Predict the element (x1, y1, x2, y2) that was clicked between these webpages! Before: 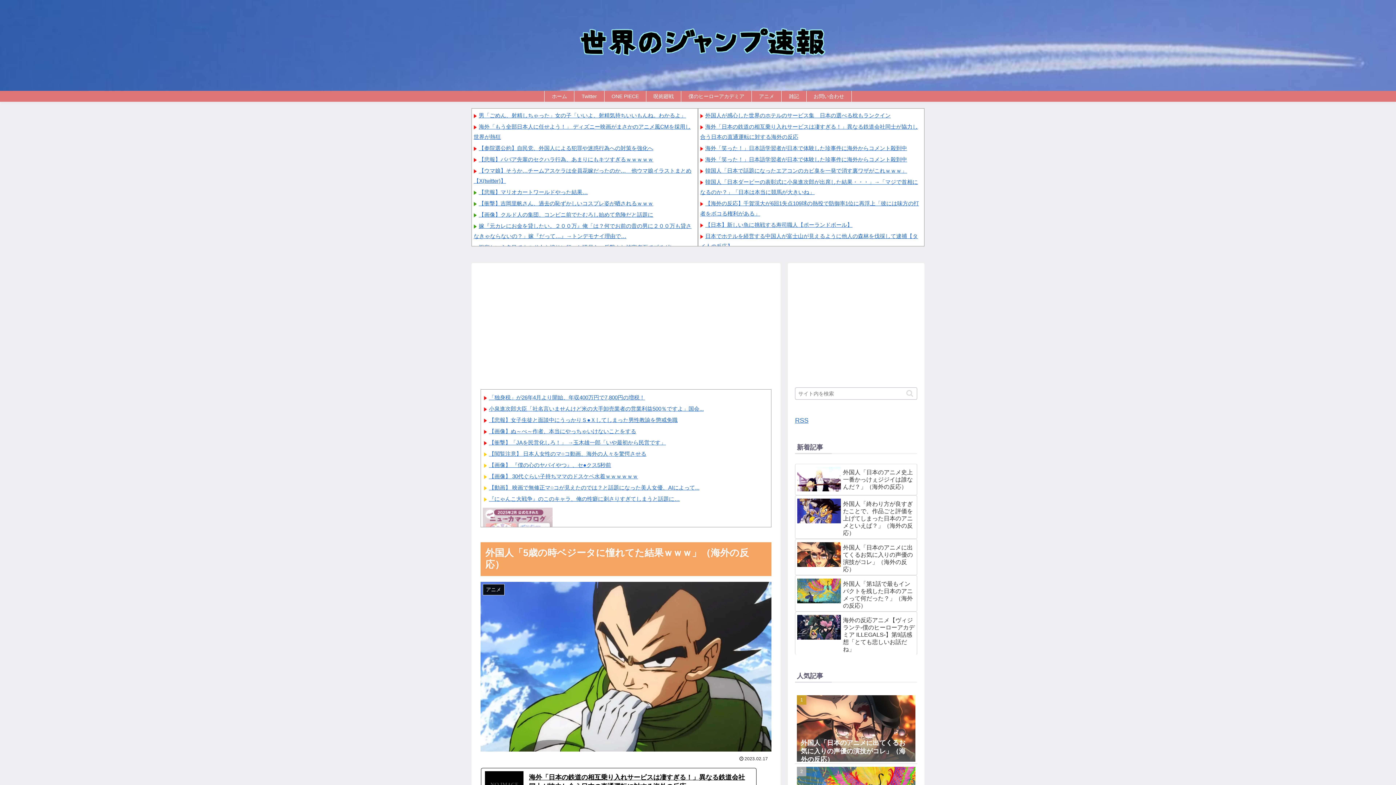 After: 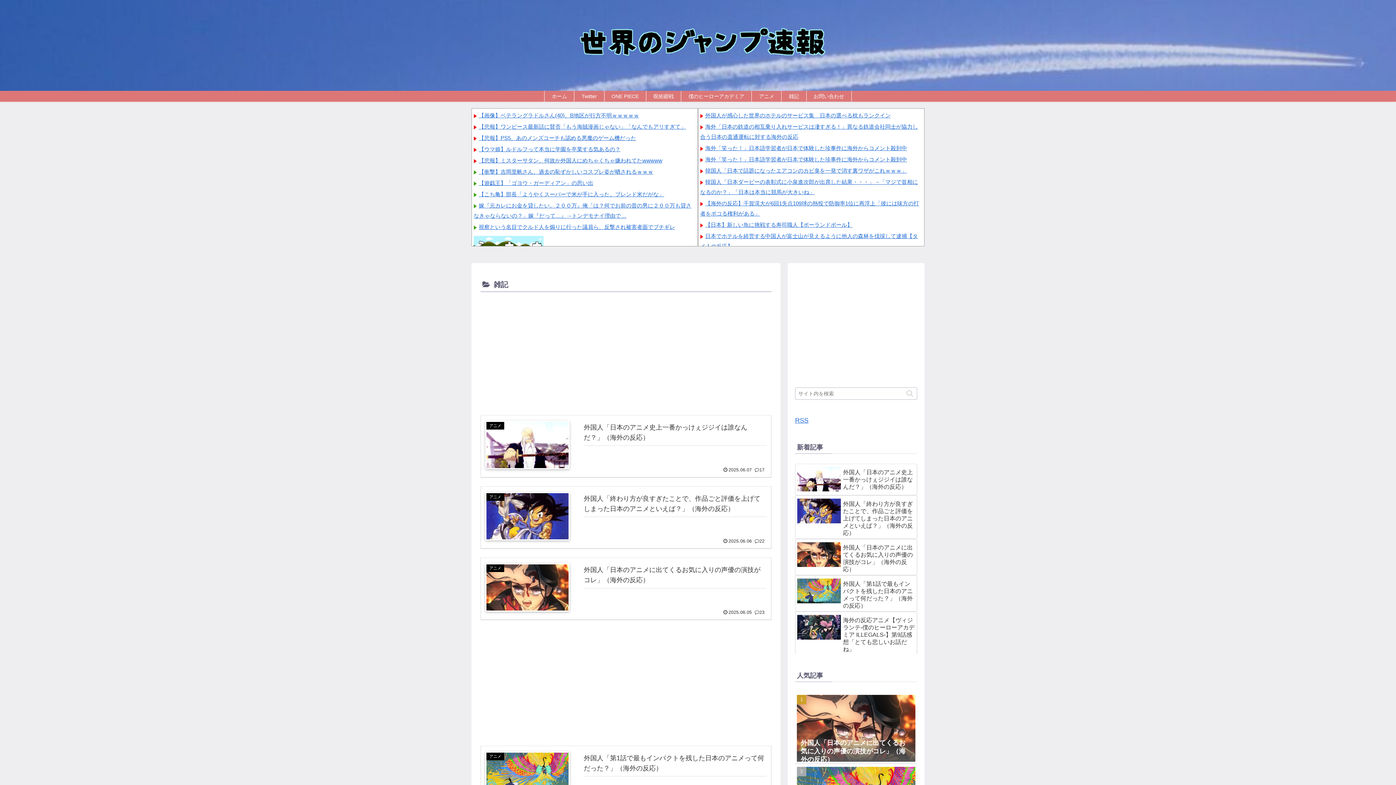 Action: label: 雑記 bbox: (781, 90, 806, 101)